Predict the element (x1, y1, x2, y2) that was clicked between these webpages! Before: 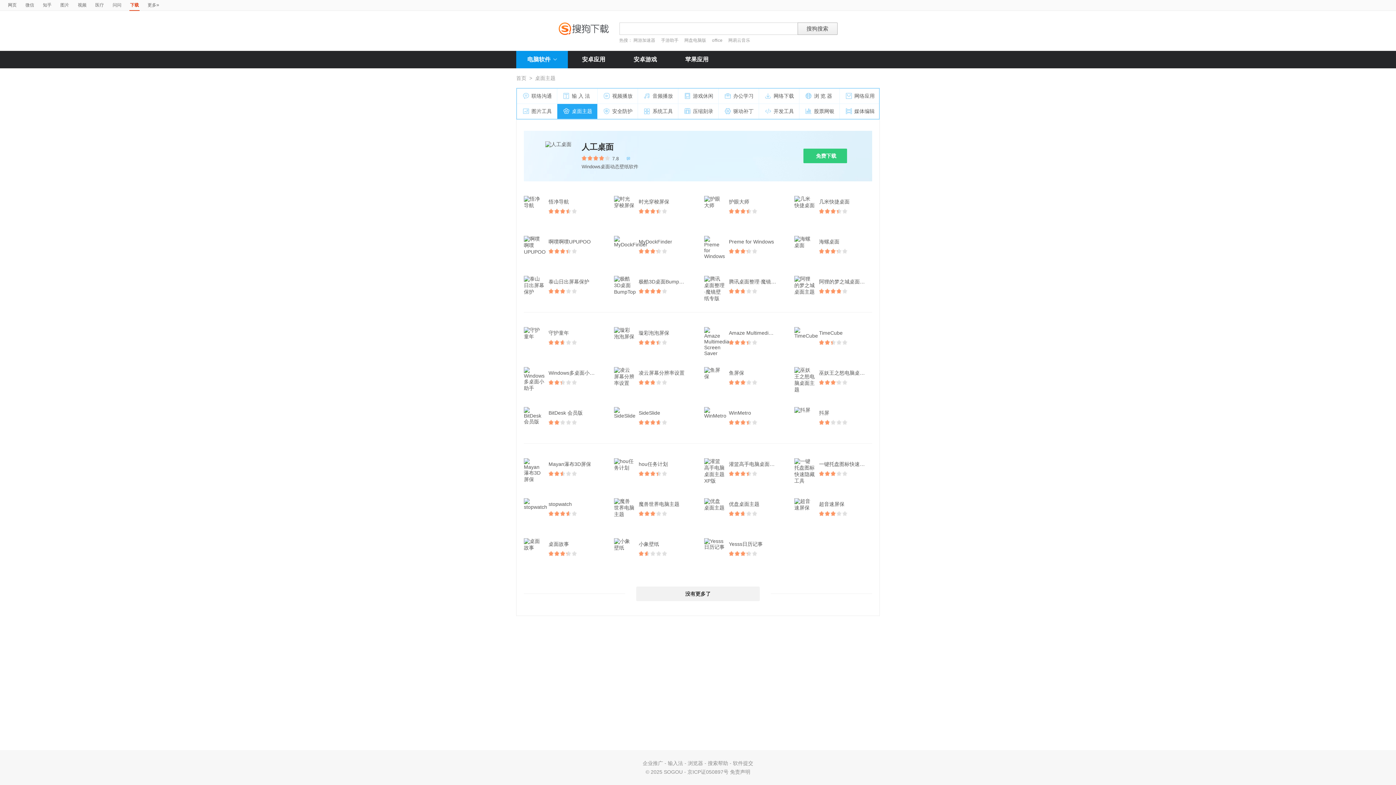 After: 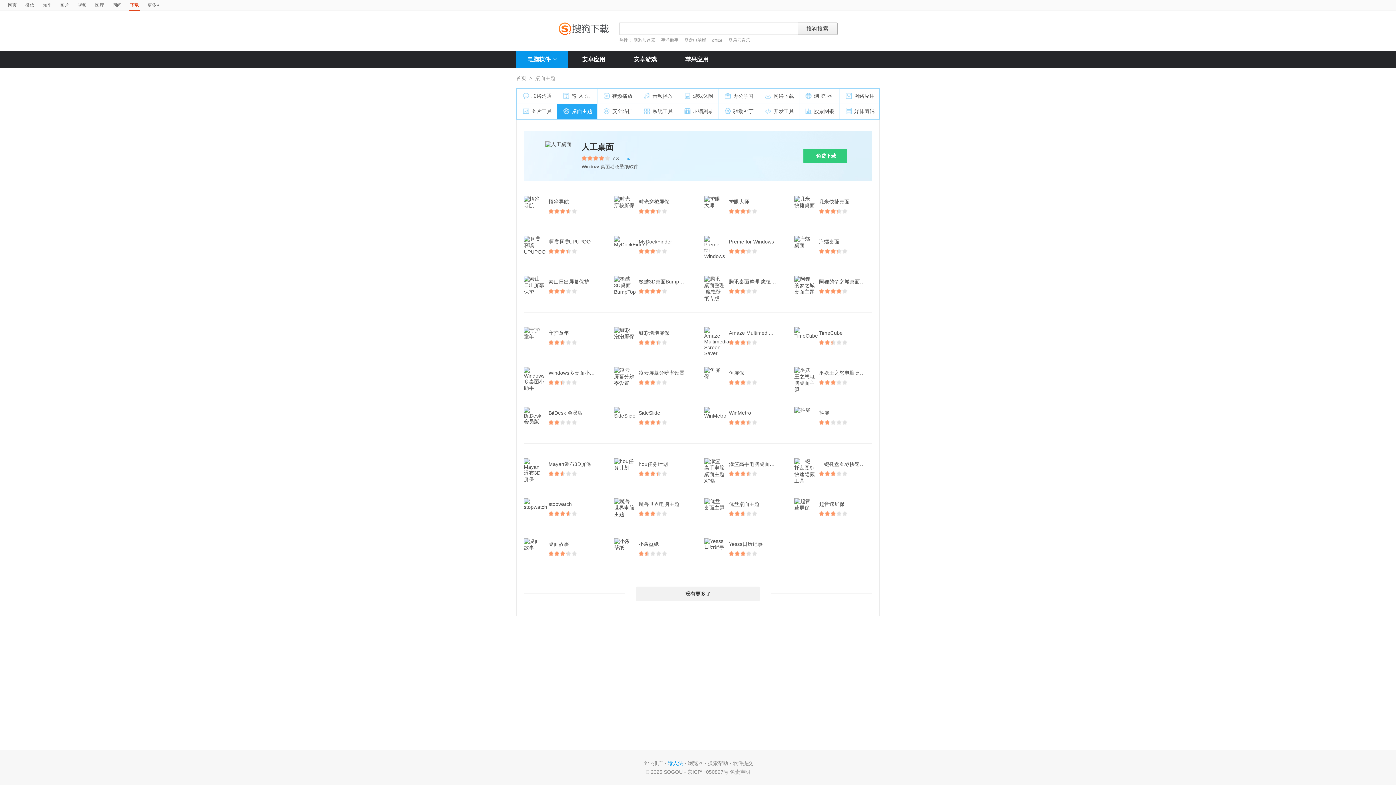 Action: bbox: (668, 760, 683, 766) label: 输入法